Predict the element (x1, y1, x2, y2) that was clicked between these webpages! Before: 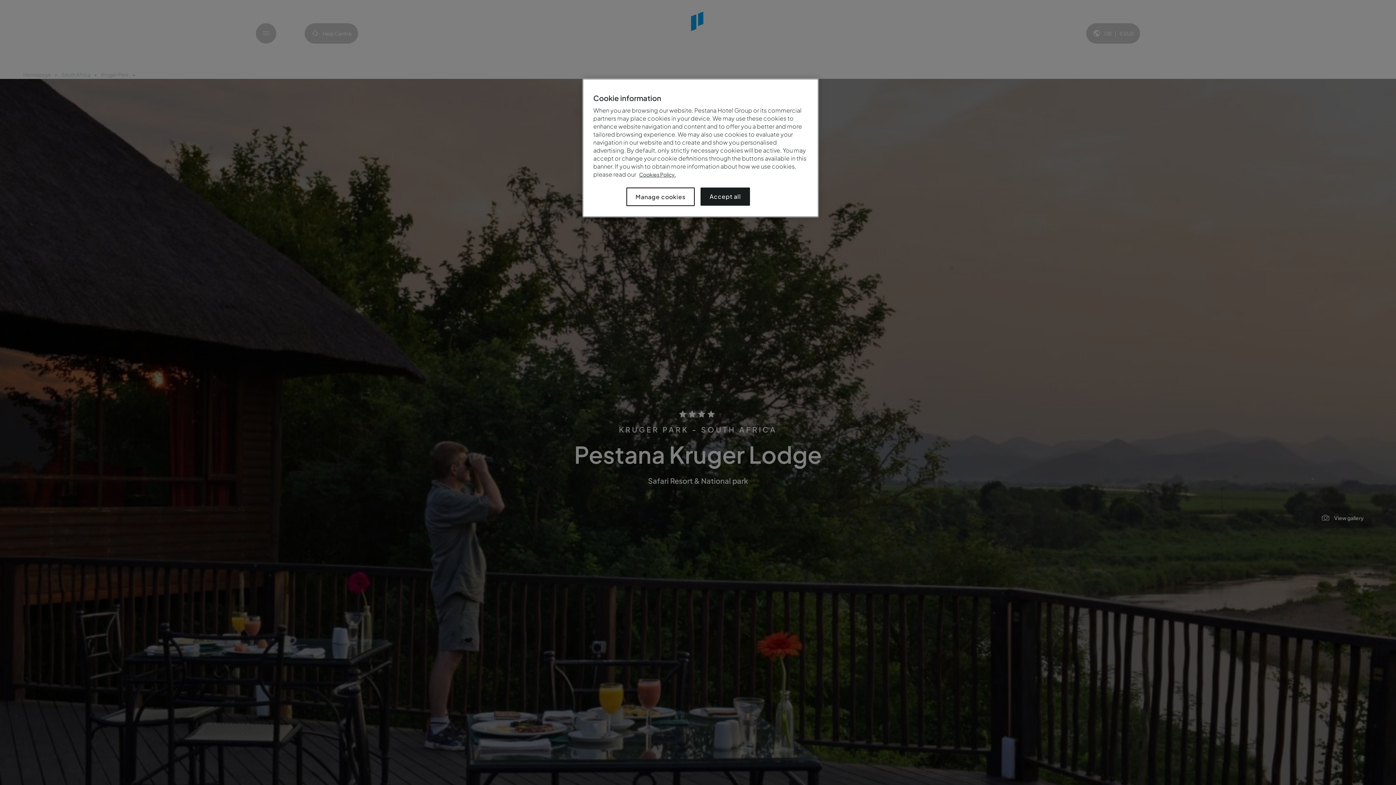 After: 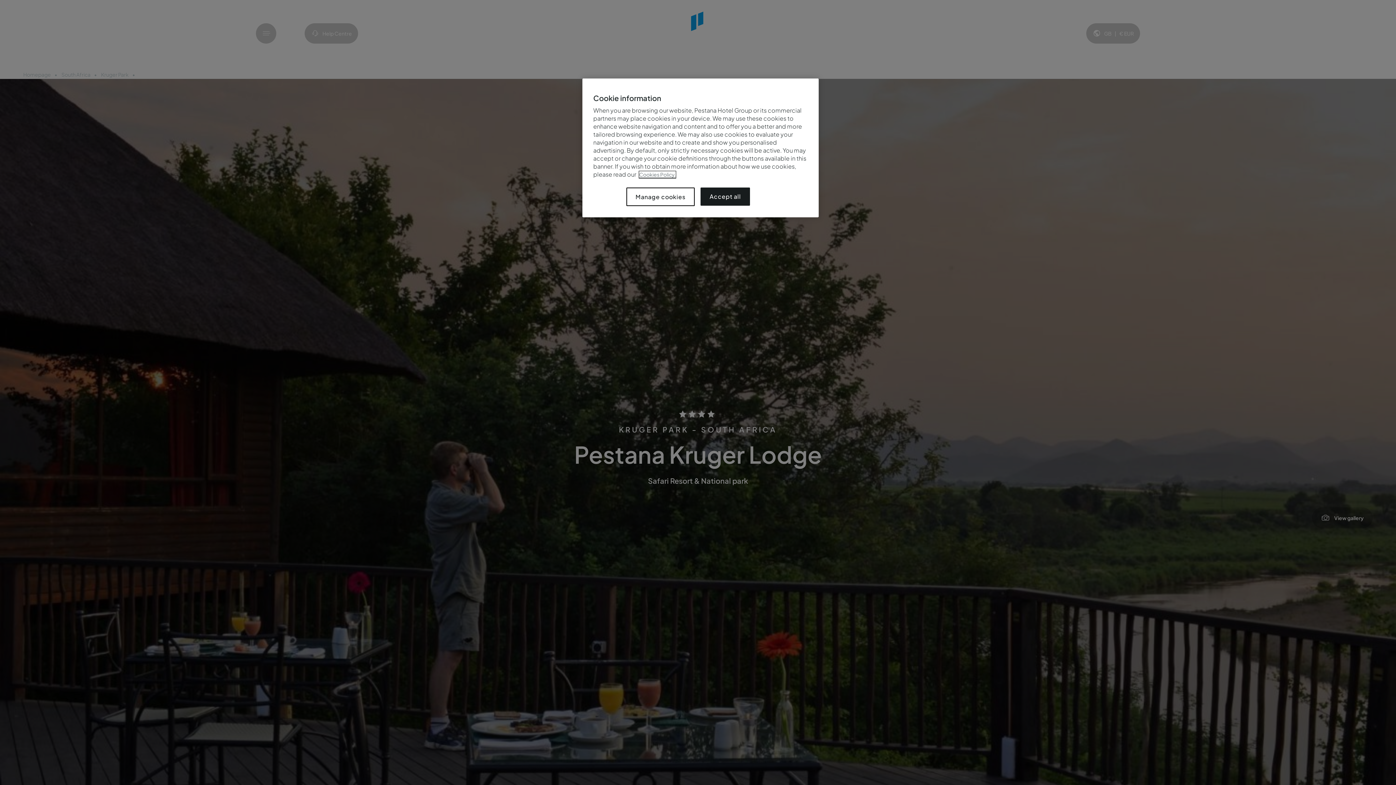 Action: label: Cookies Policy. bbox: (639, 171, 676, 177)